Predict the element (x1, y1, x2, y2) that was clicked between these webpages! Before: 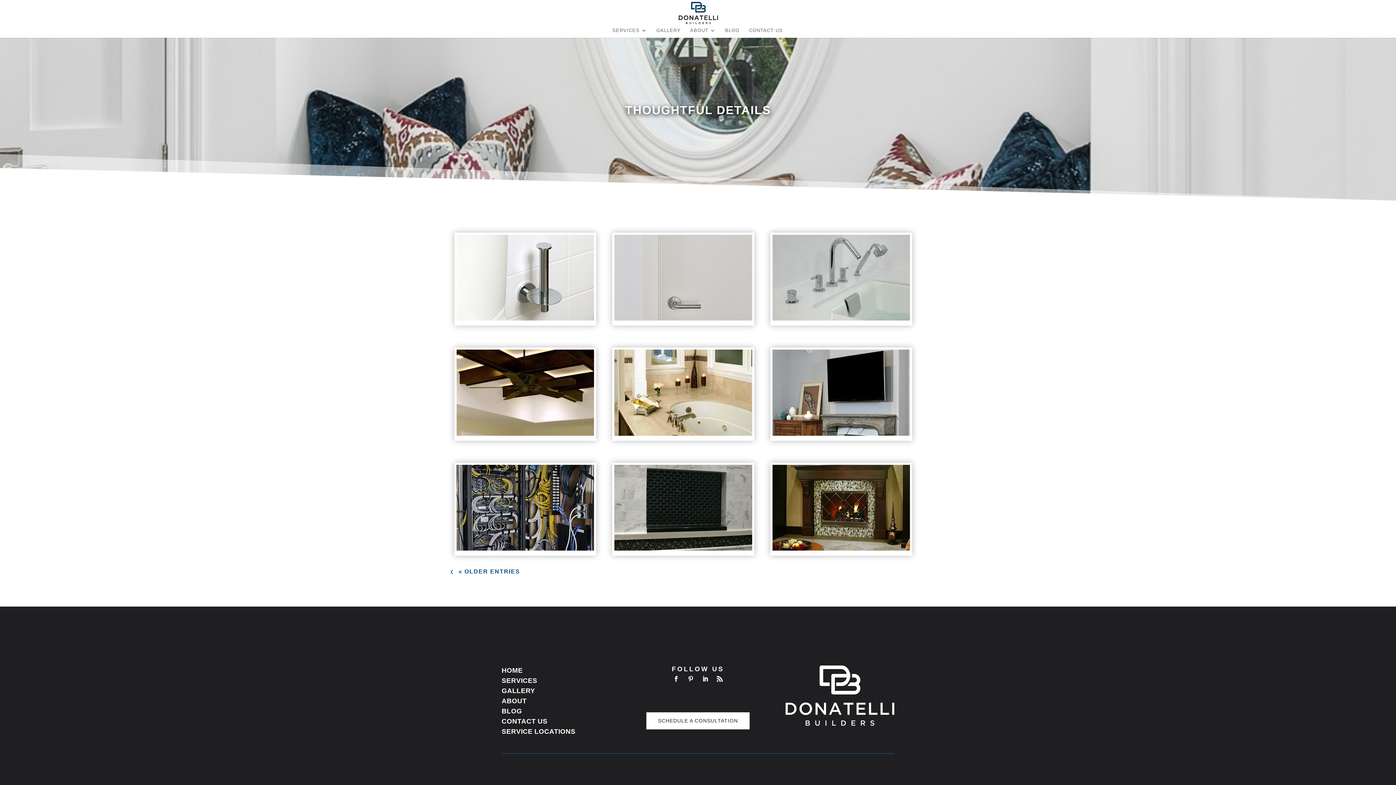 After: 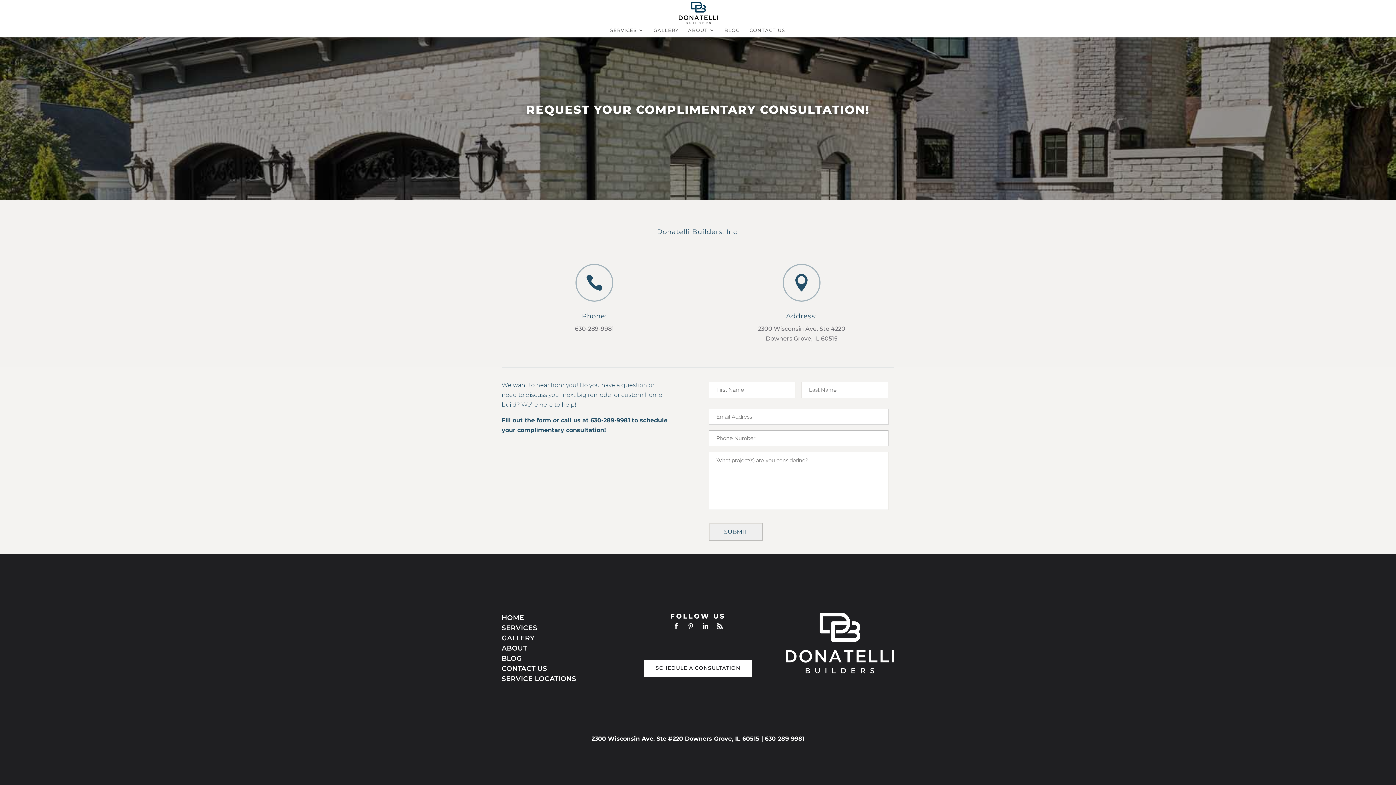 Action: bbox: (646, 712, 749, 729) label: SCHEDULE A CONSULTATION